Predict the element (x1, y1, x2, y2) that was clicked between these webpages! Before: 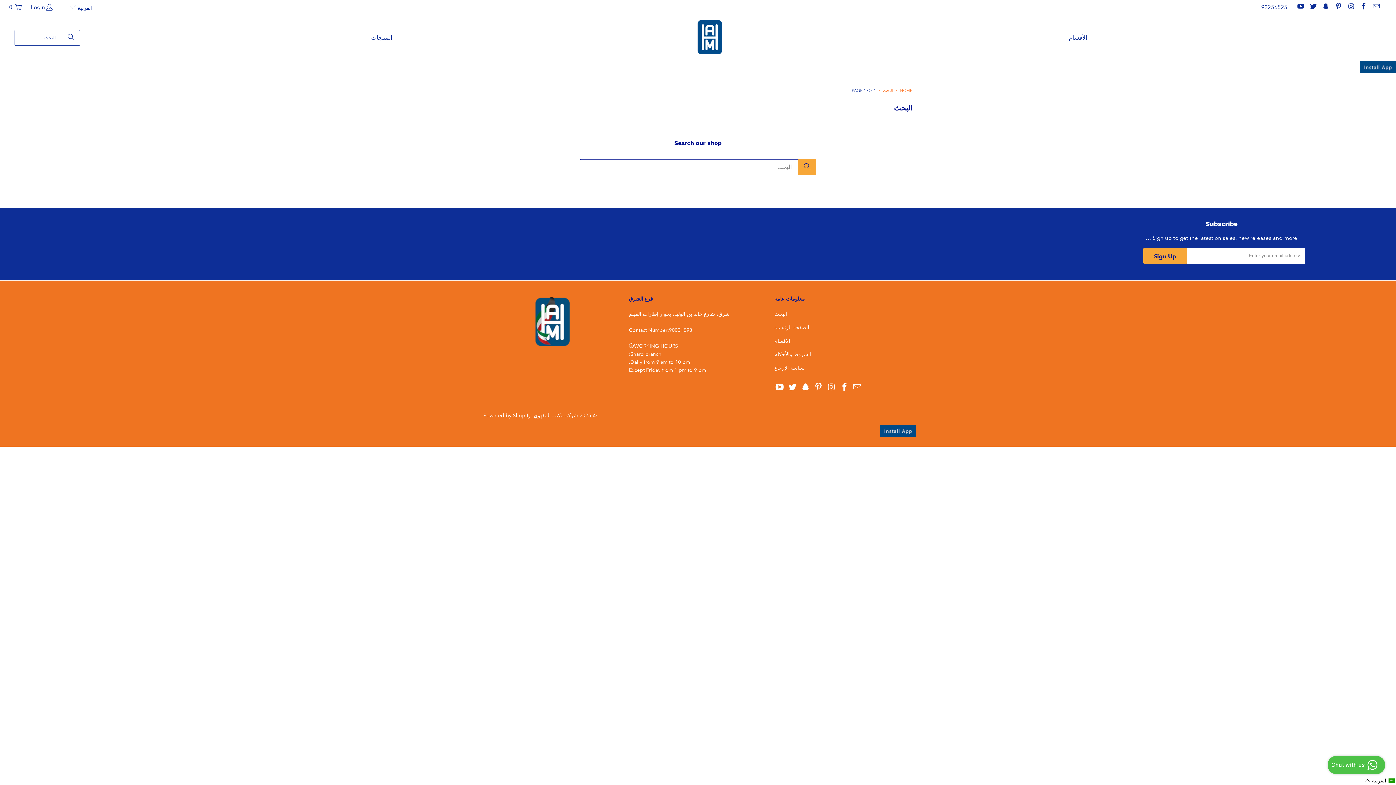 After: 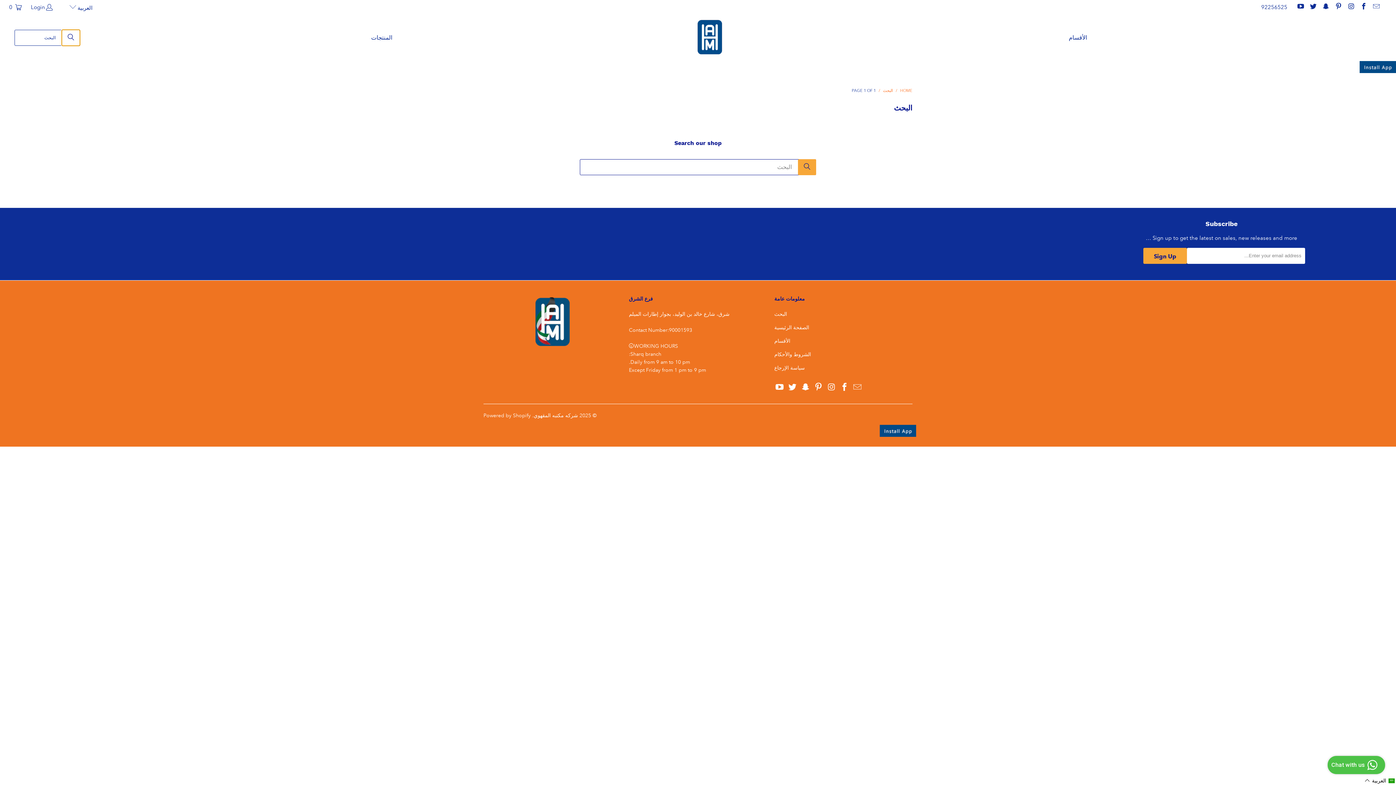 Action: bbox: (61, 29, 80, 45) label: Search